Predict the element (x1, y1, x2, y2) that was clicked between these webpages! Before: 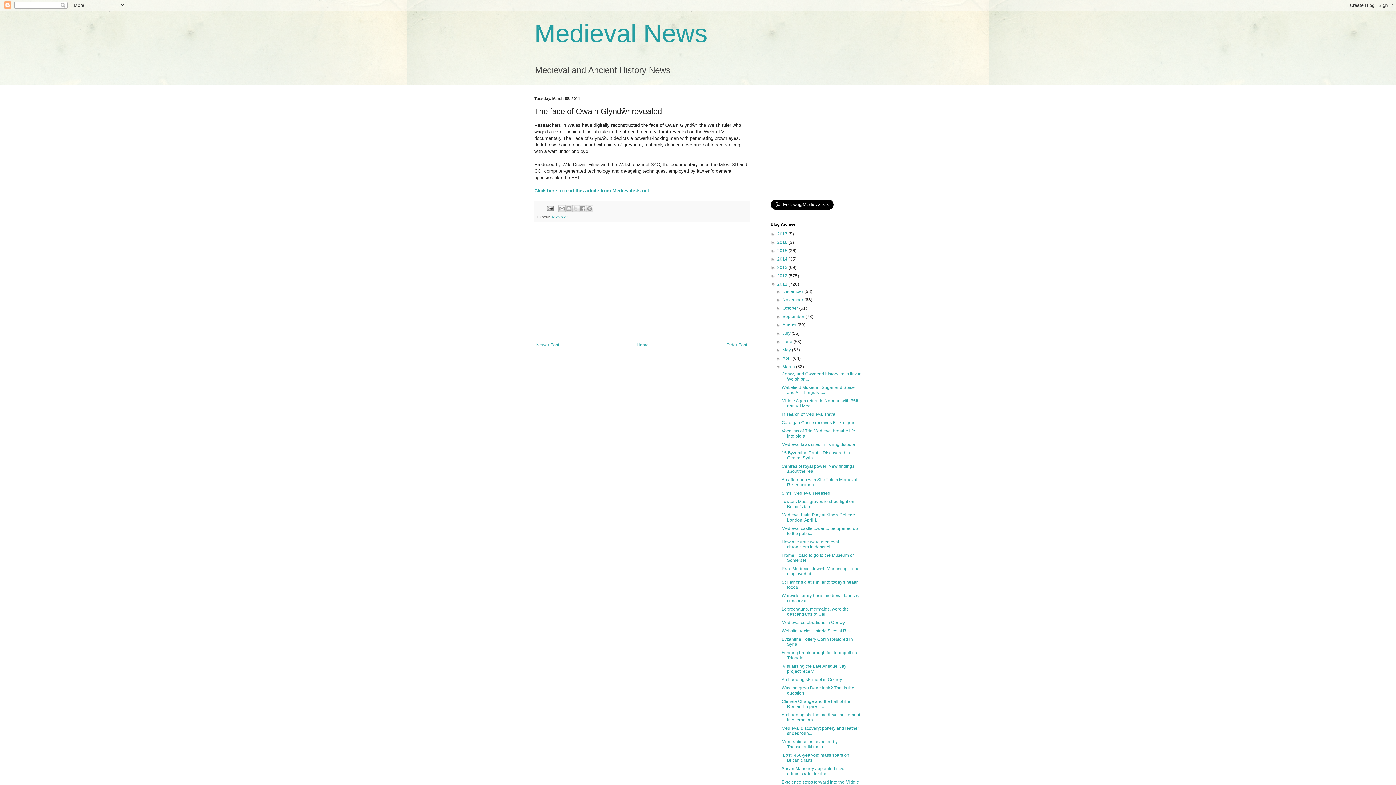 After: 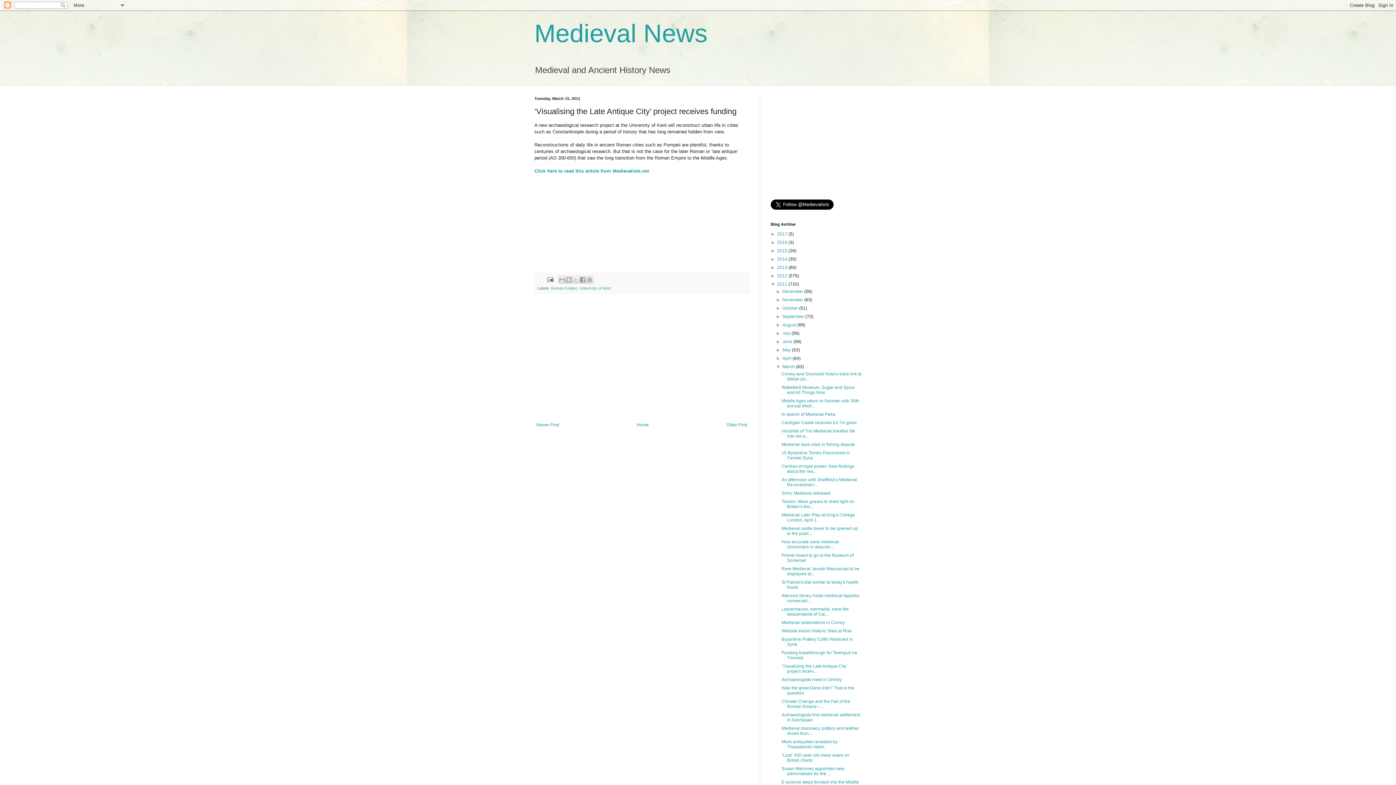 Action: label: ‘Visualising the Late Antique City’ project receiv... bbox: (781, 664, 847, 674)